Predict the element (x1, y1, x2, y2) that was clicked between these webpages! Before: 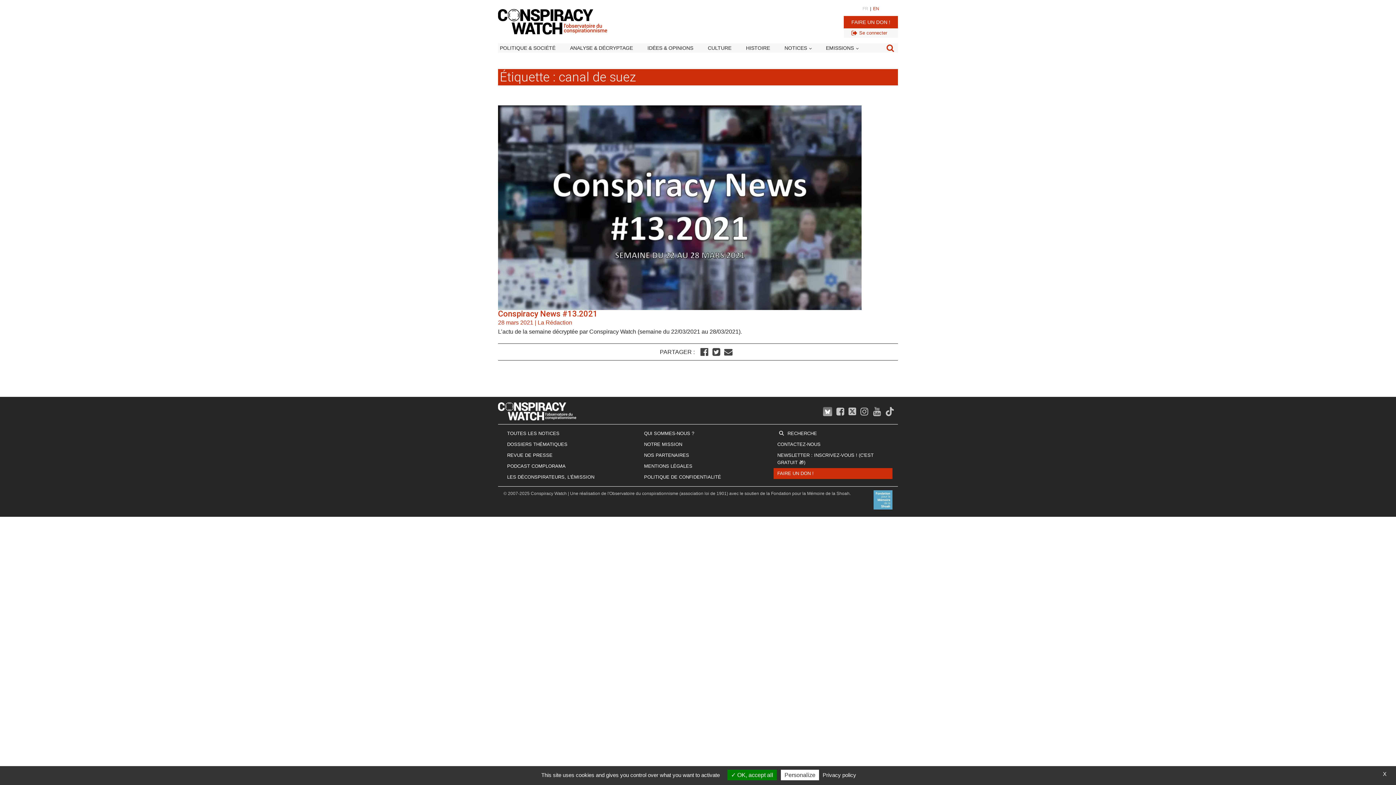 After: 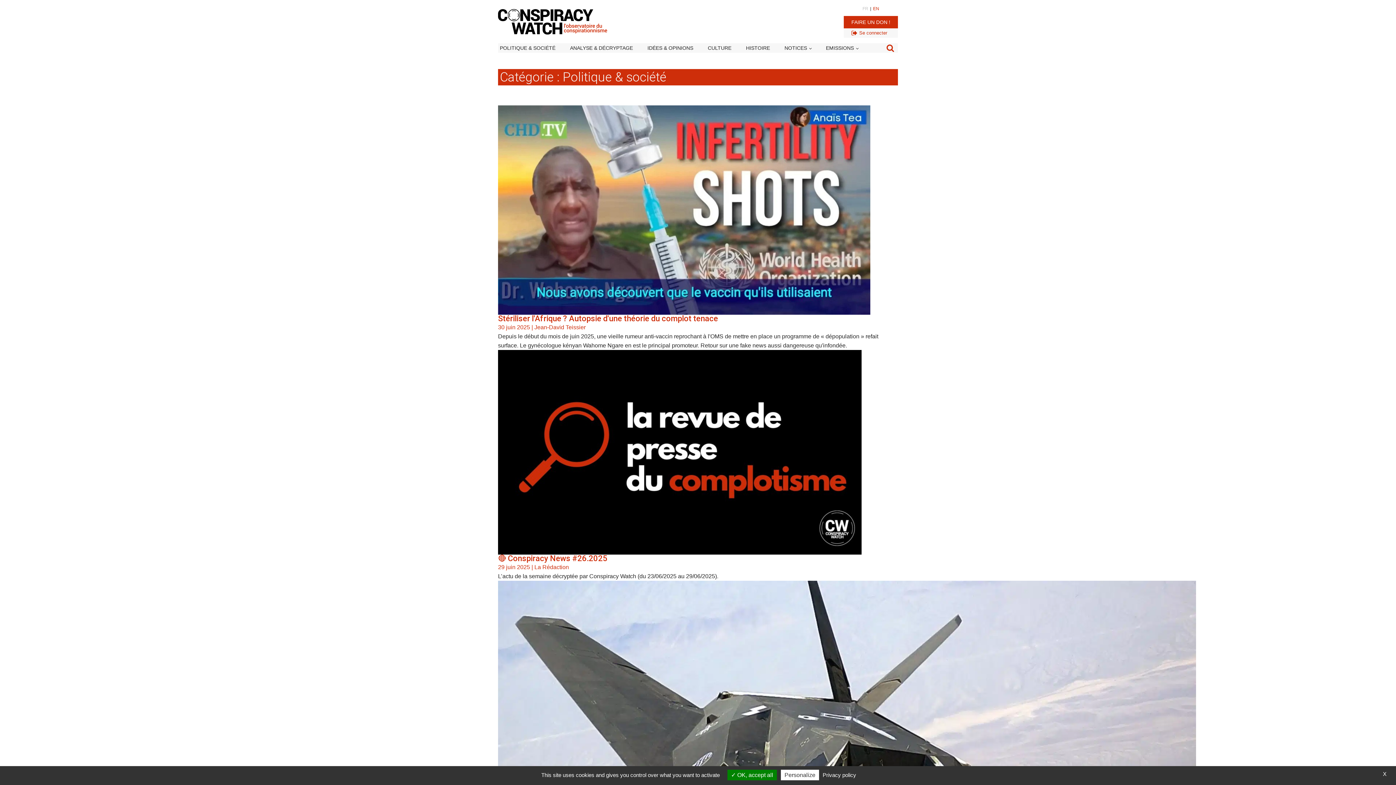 Action: bbox: (498, 44, 568, 52) label: POLITIQUE & SOCIÉTÉ